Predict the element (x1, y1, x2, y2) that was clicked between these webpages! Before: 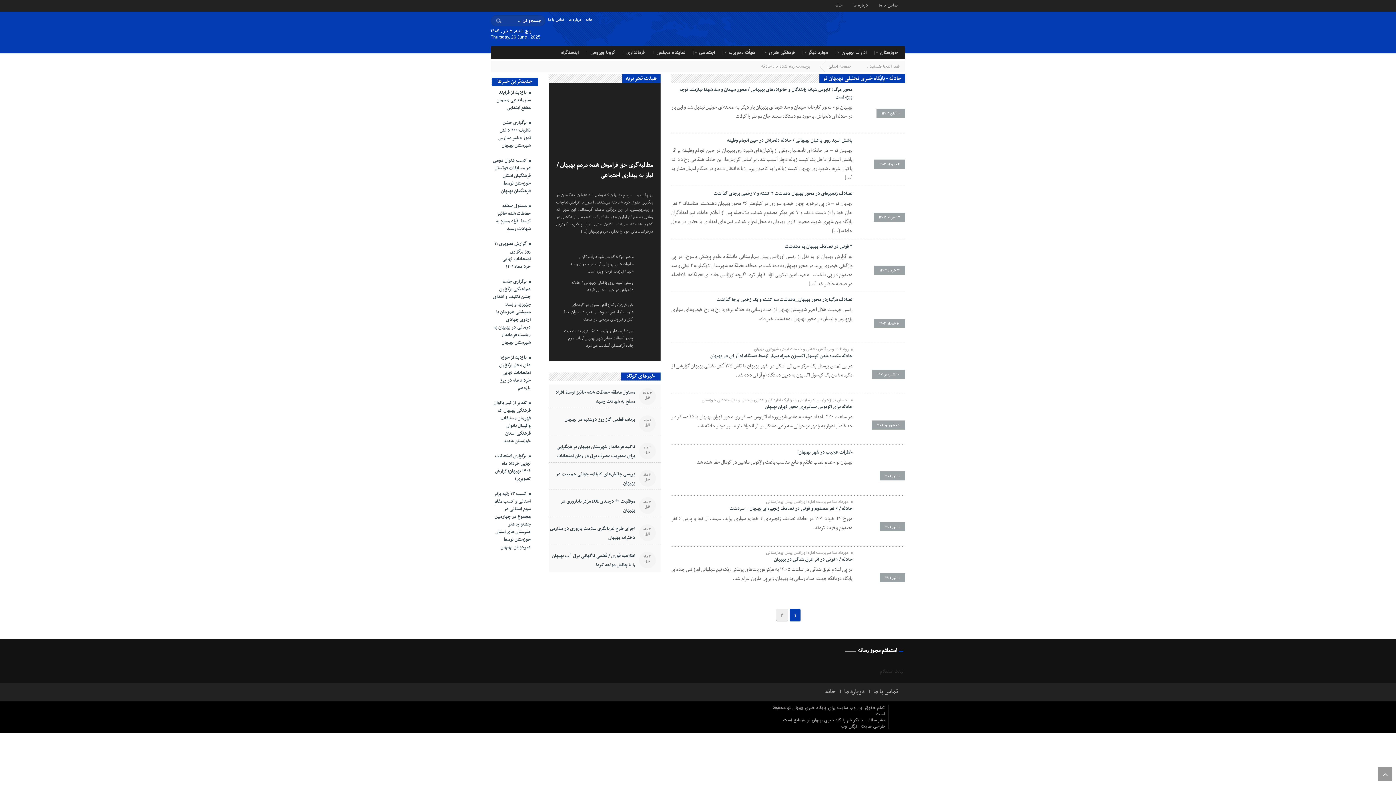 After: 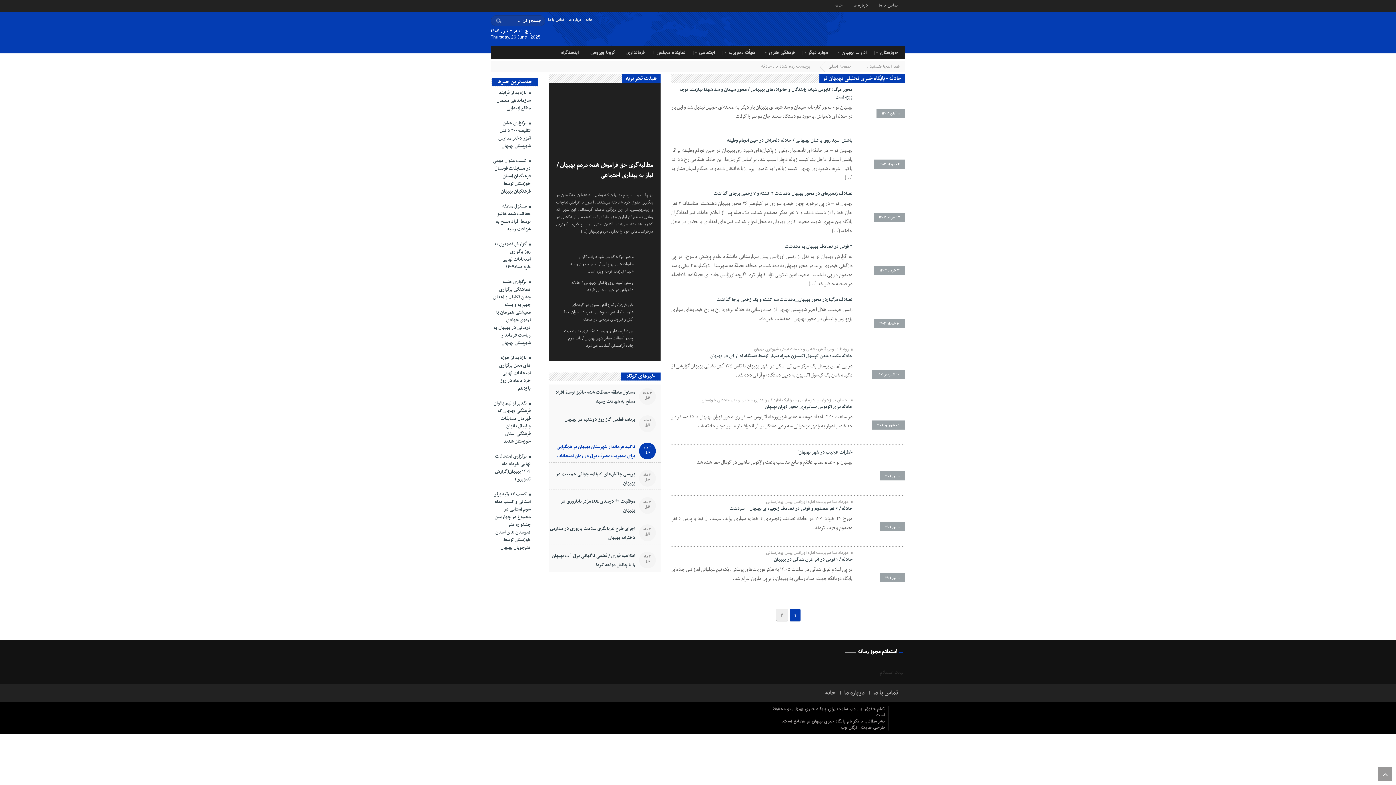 Action: bbox: (549, 443, 635, 470) label: تاکید فرماندار شهرستان بهبهان بر همگرایی برای مدیریت مصرف برق در زمان امتحانات دانش آموزان